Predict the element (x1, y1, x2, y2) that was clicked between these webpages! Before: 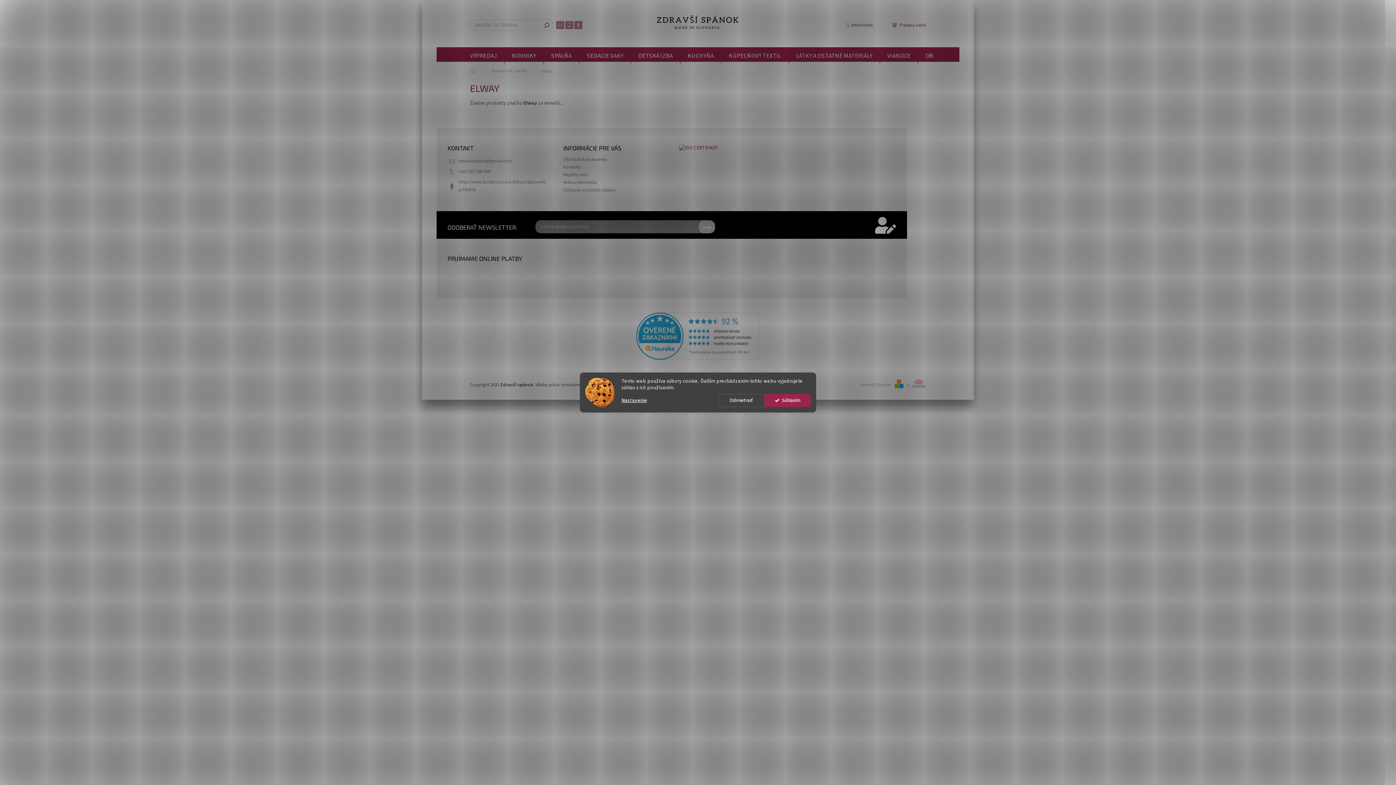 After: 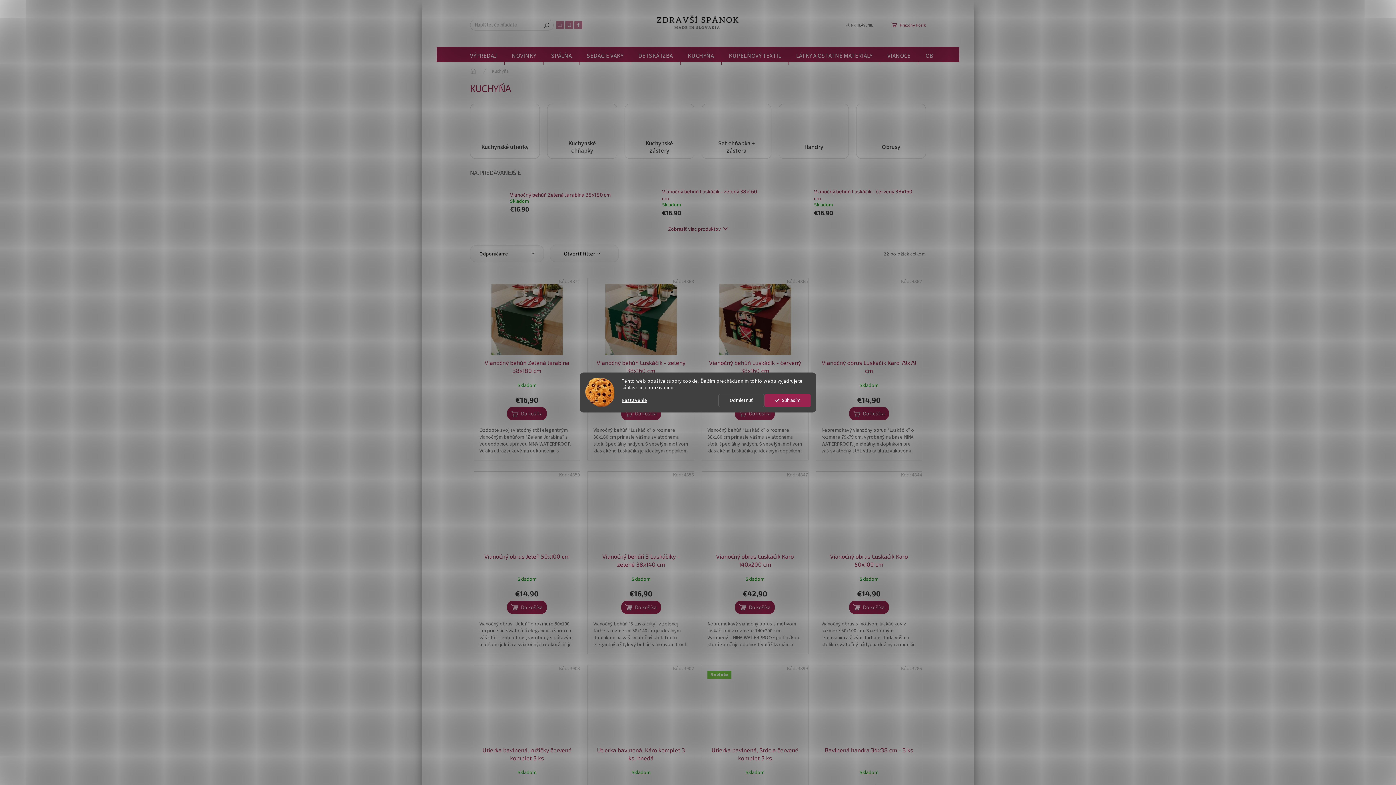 Action: label: KUCHYŇA bbox: (680, 47, 721, 64)